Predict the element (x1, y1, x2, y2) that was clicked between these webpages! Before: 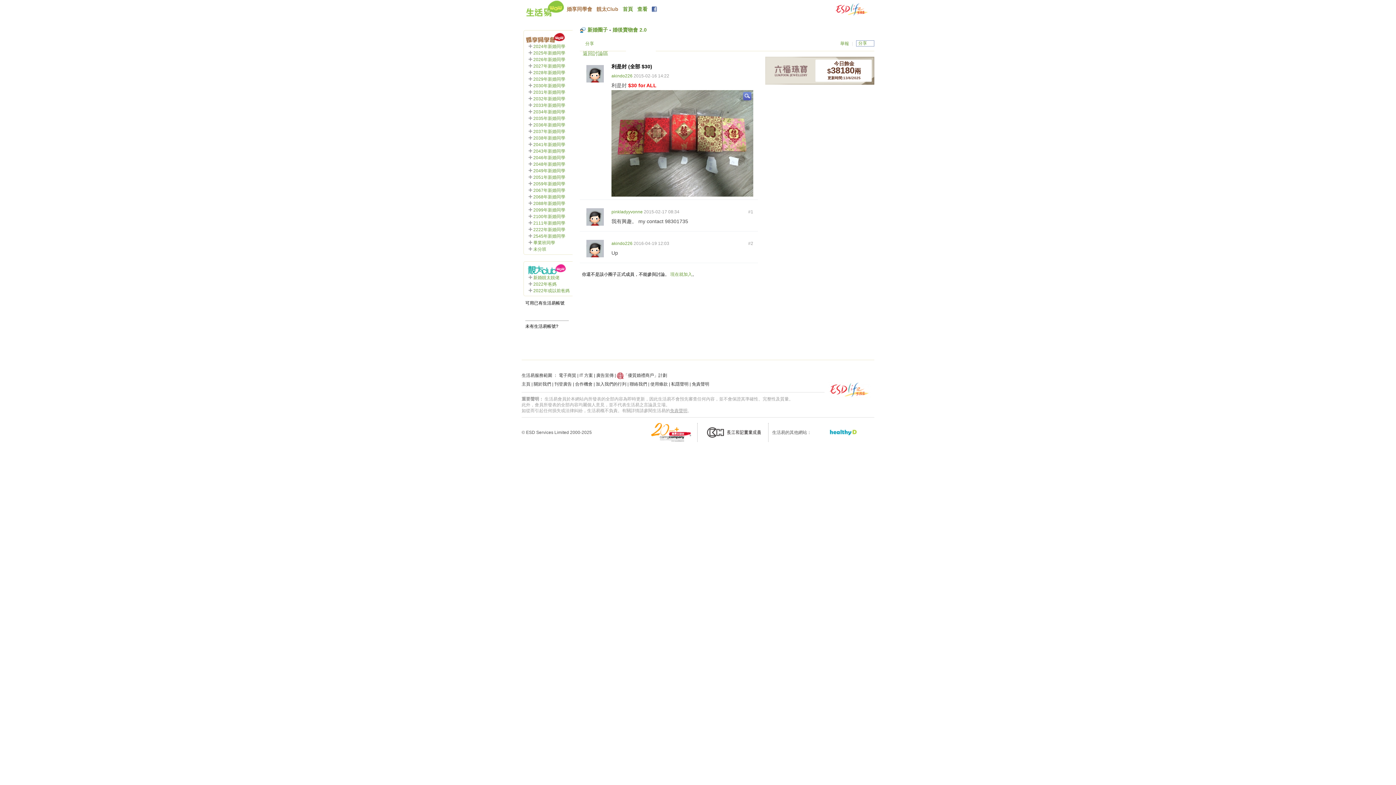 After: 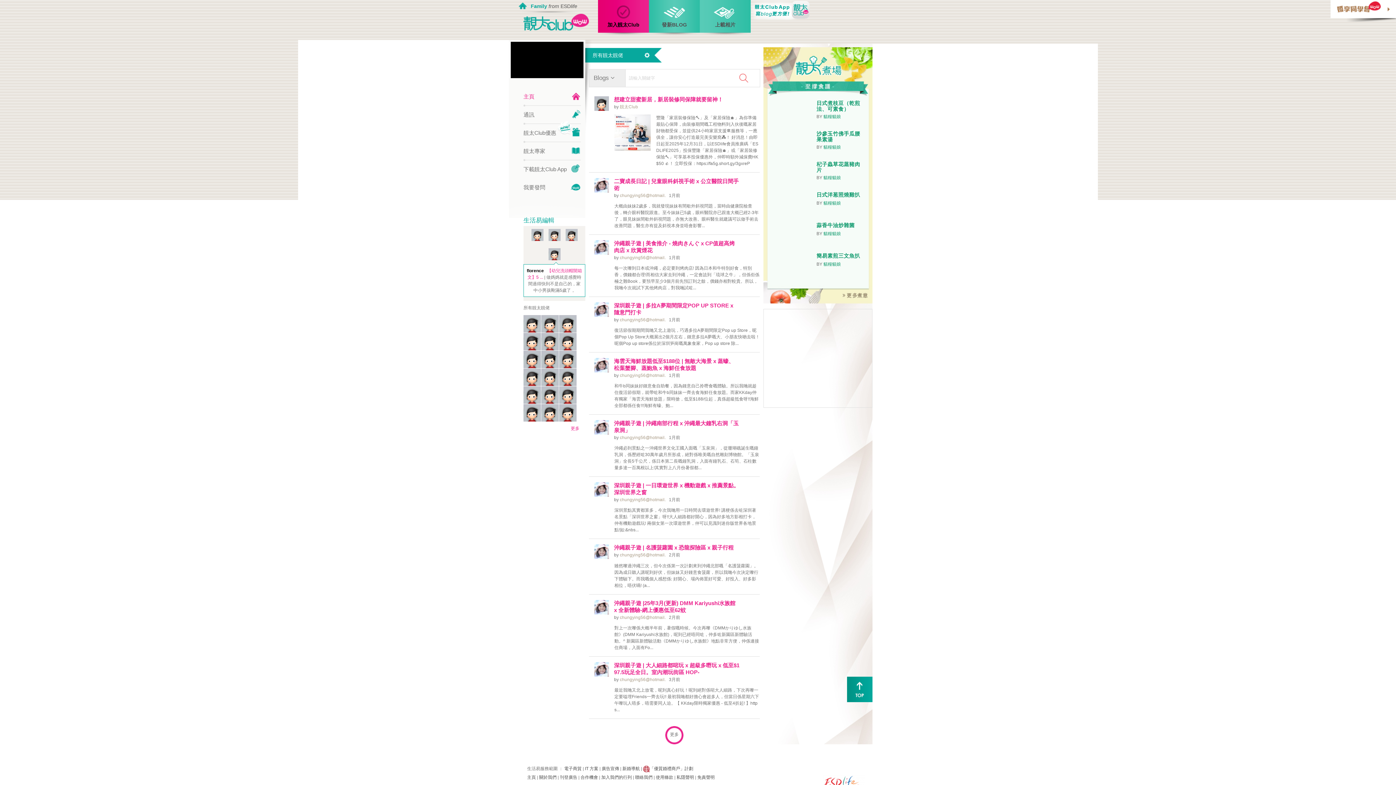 Action: bbox: (525, 266, 567, 271)